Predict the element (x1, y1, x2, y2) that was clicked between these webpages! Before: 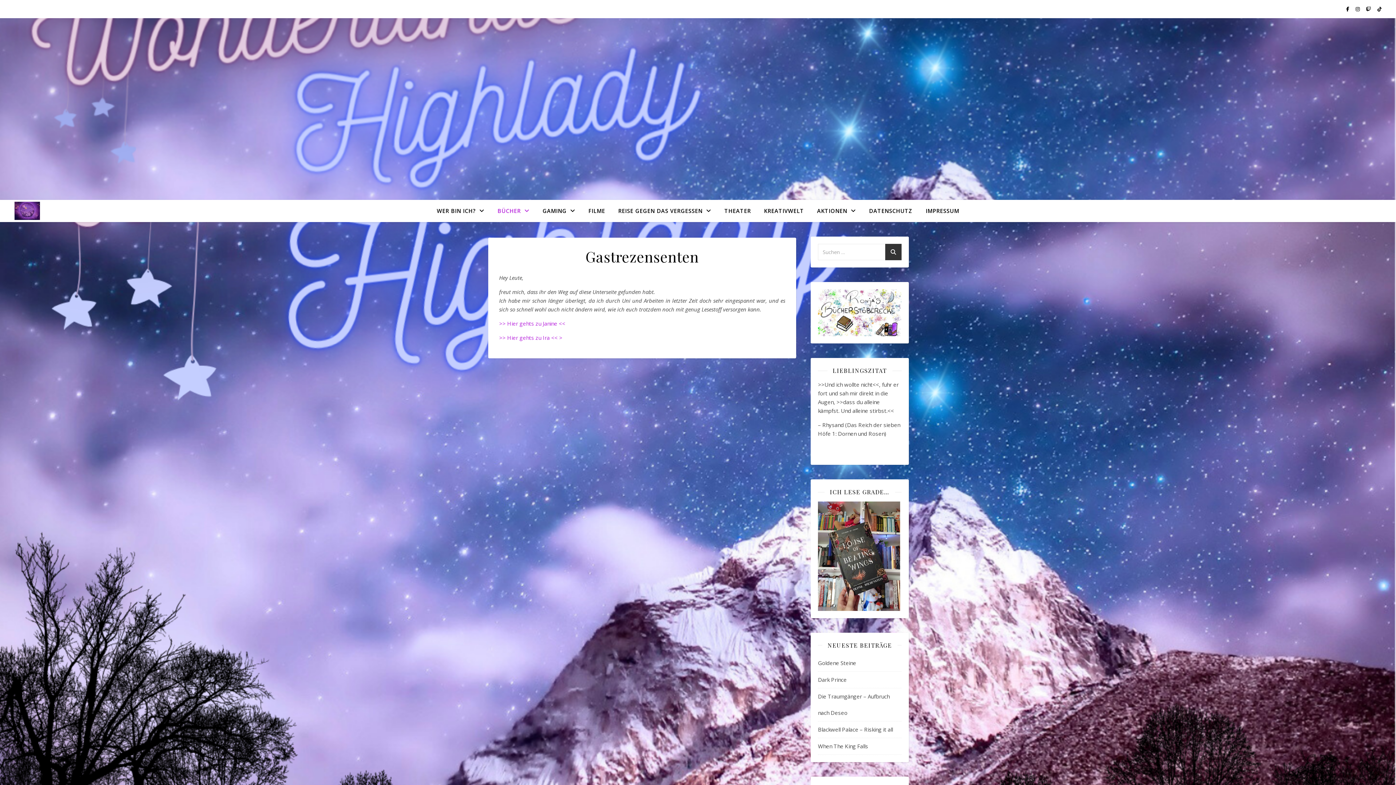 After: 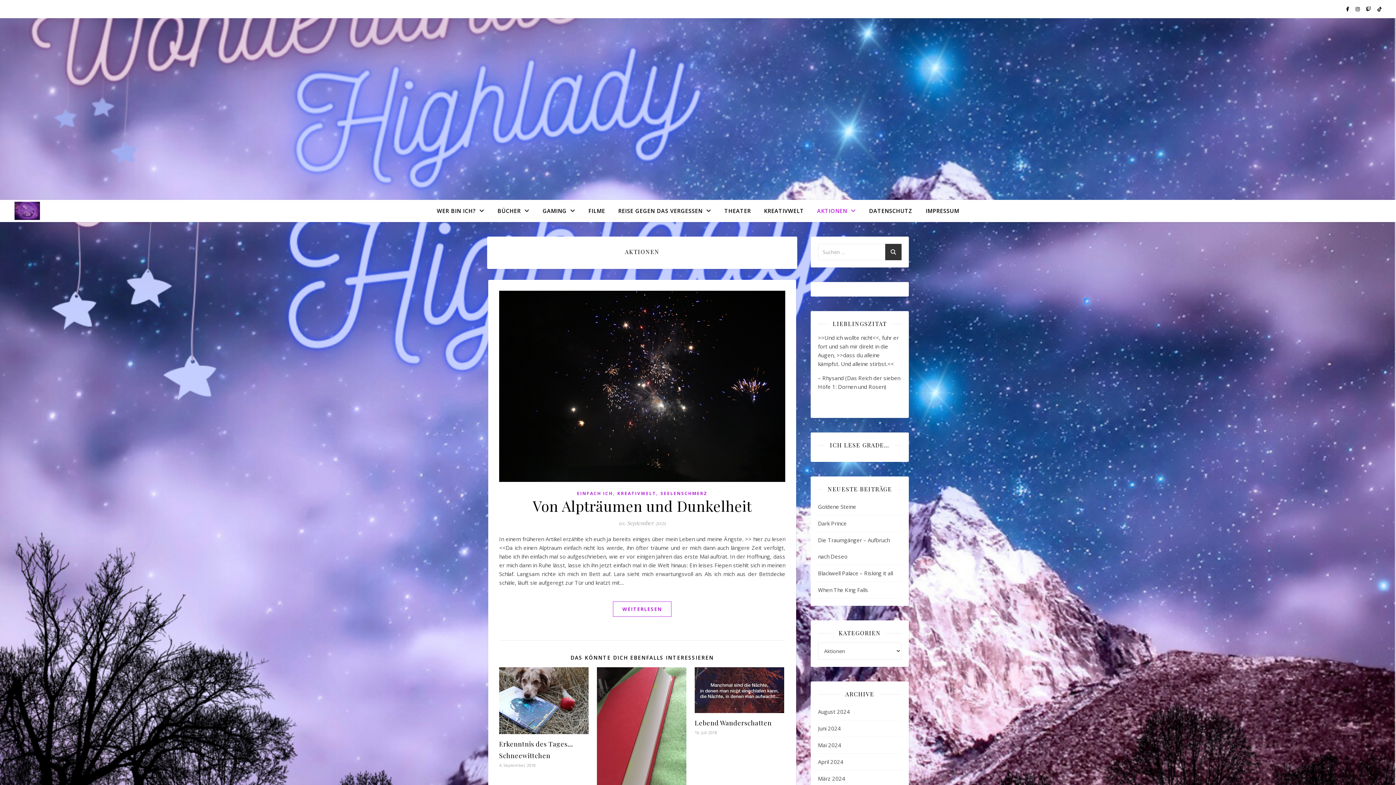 Action: label: AKTIONEN bbox: (811, 200, 862, 222)